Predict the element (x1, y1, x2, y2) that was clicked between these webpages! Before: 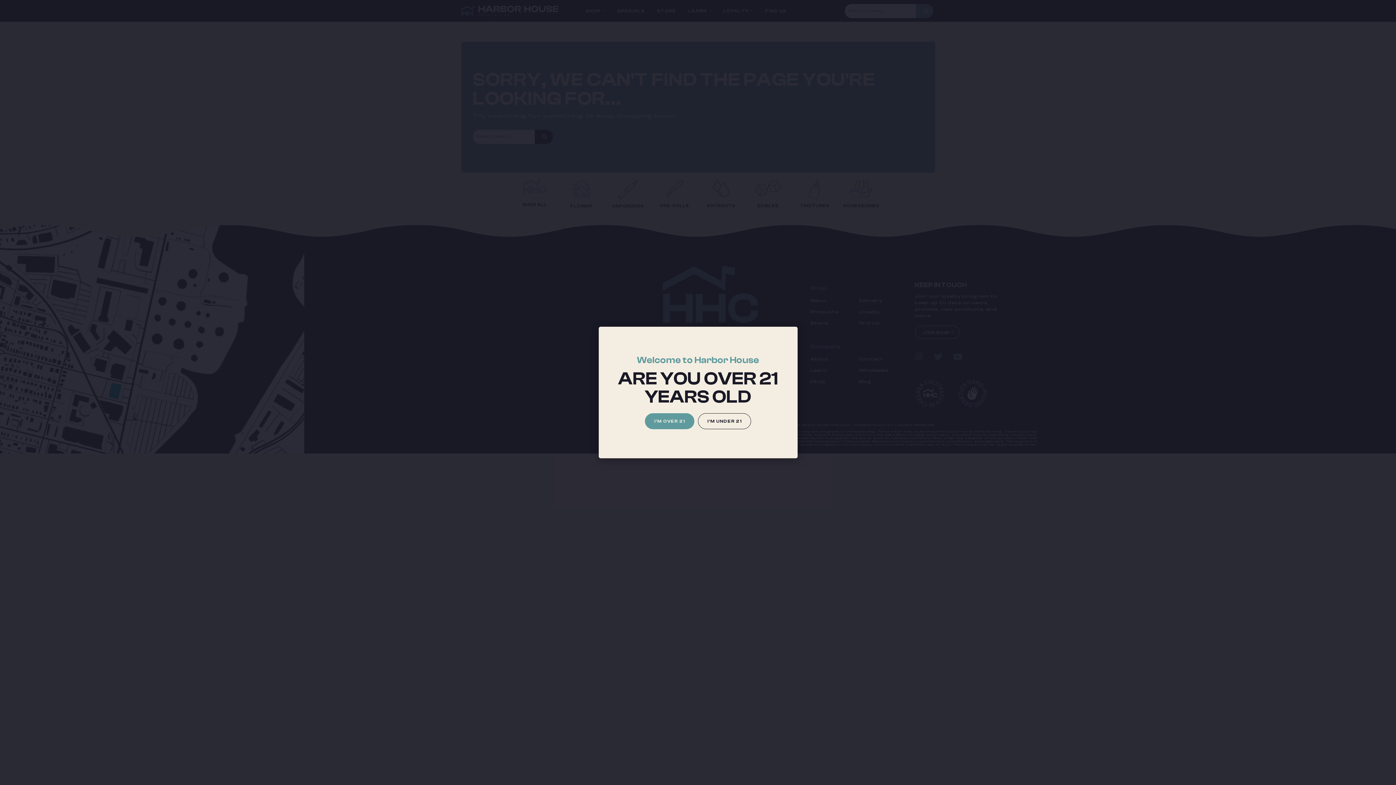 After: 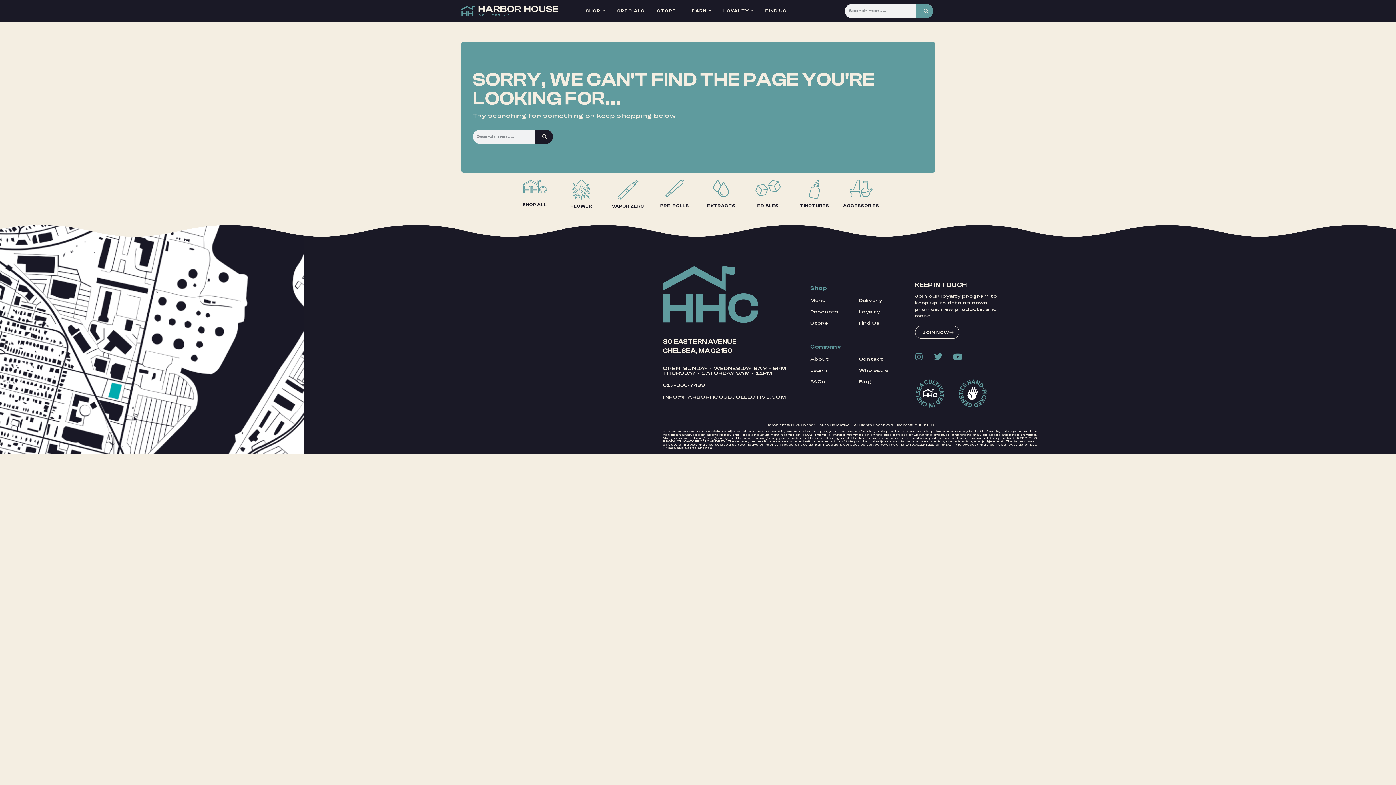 Action: bbox: (645, 413, 694, 429) label: I'M OVER 21